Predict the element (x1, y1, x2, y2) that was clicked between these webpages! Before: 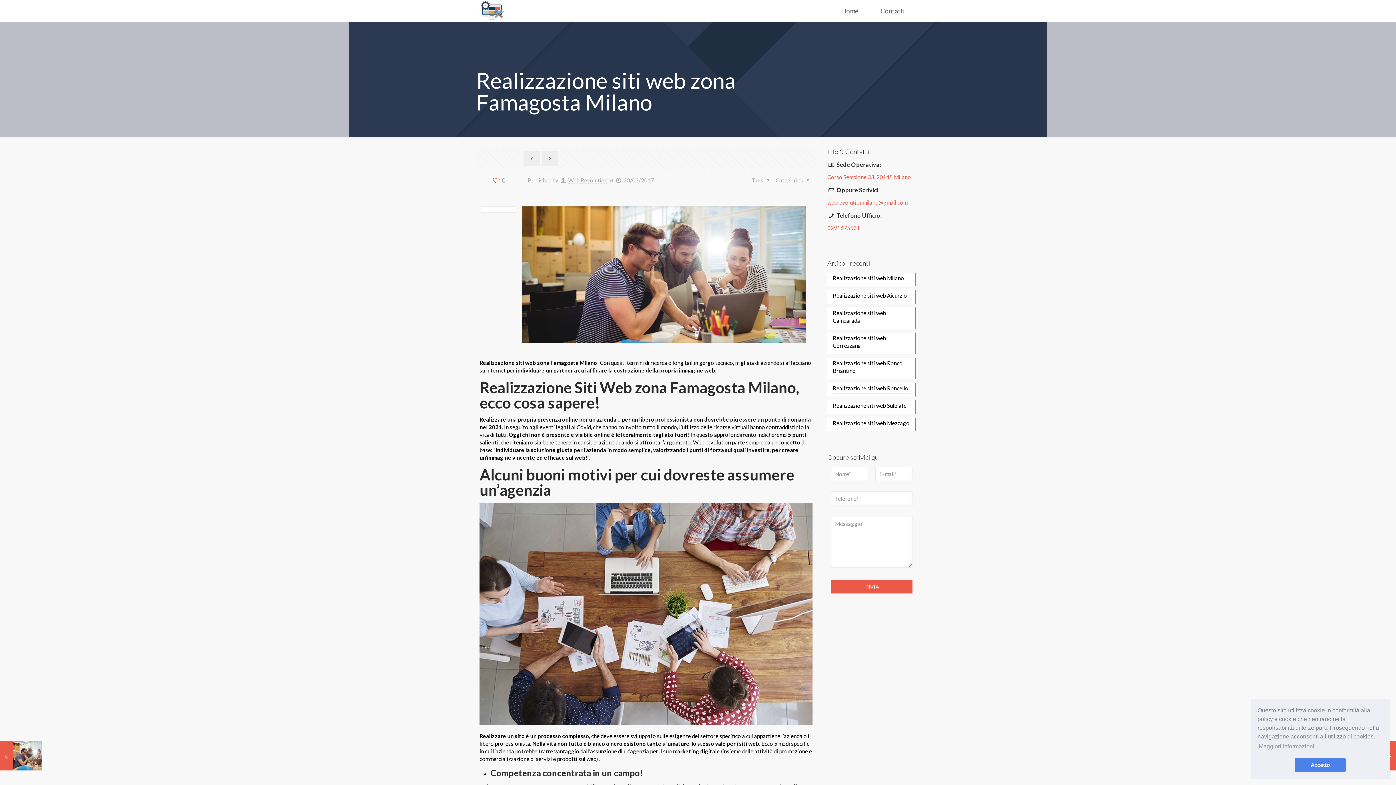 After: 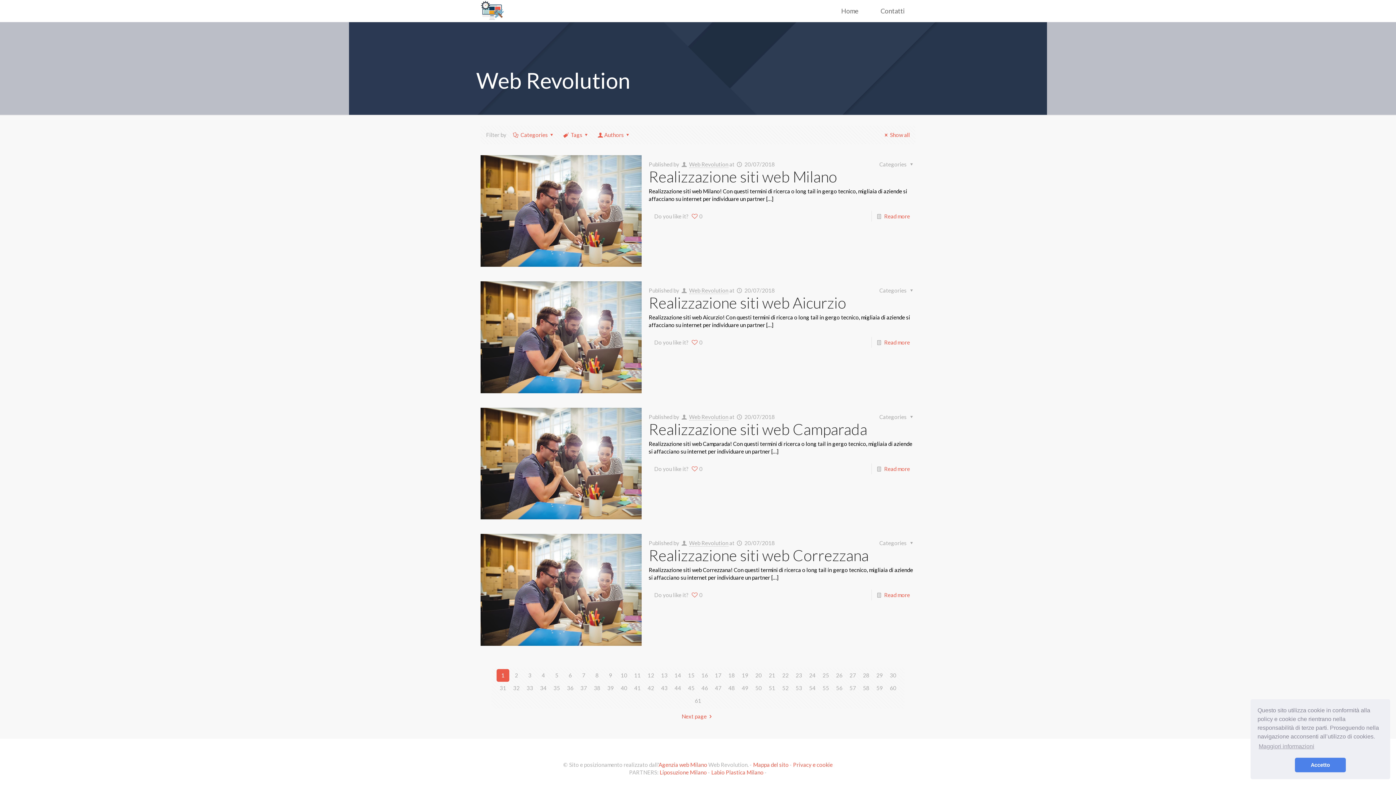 Action: label: Web Revolution bbox: (568, 177, 607, 184)